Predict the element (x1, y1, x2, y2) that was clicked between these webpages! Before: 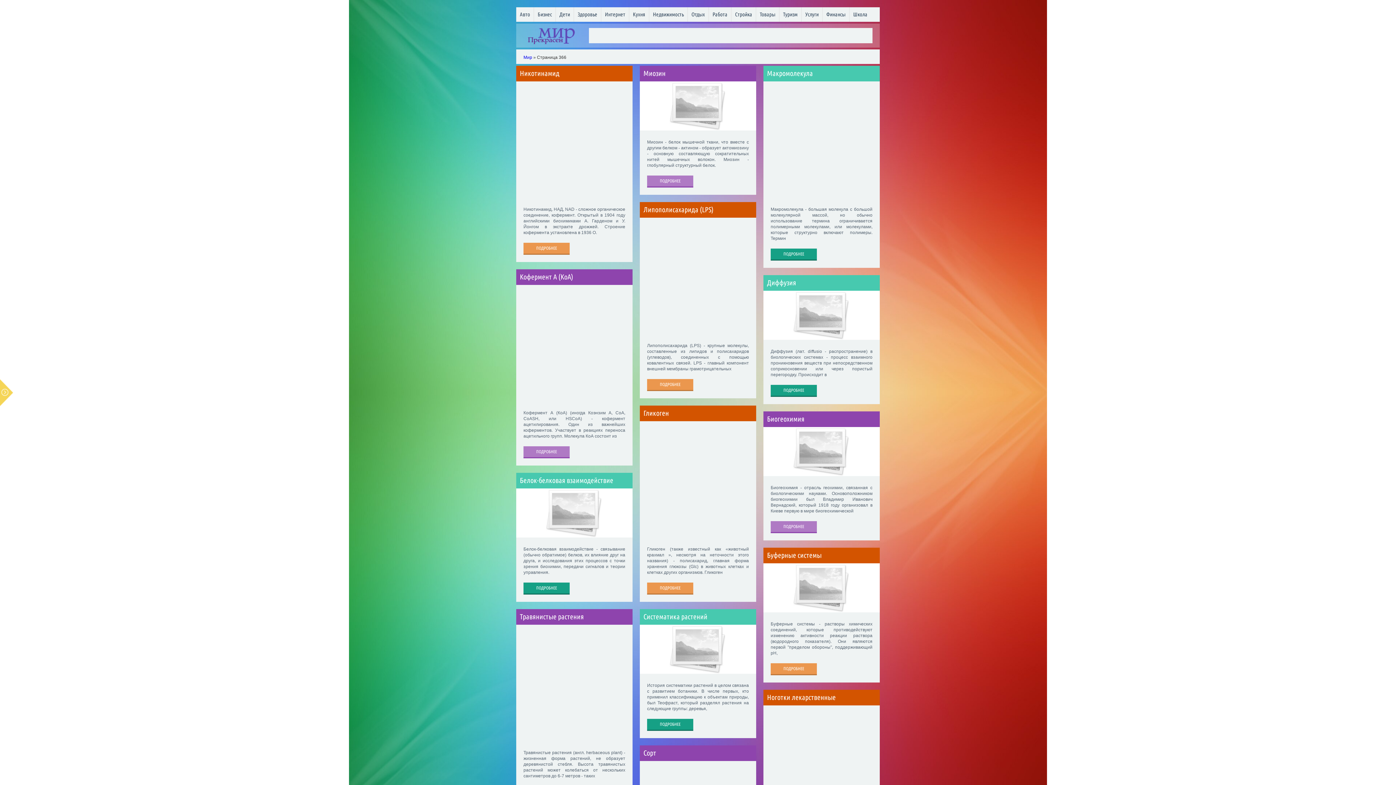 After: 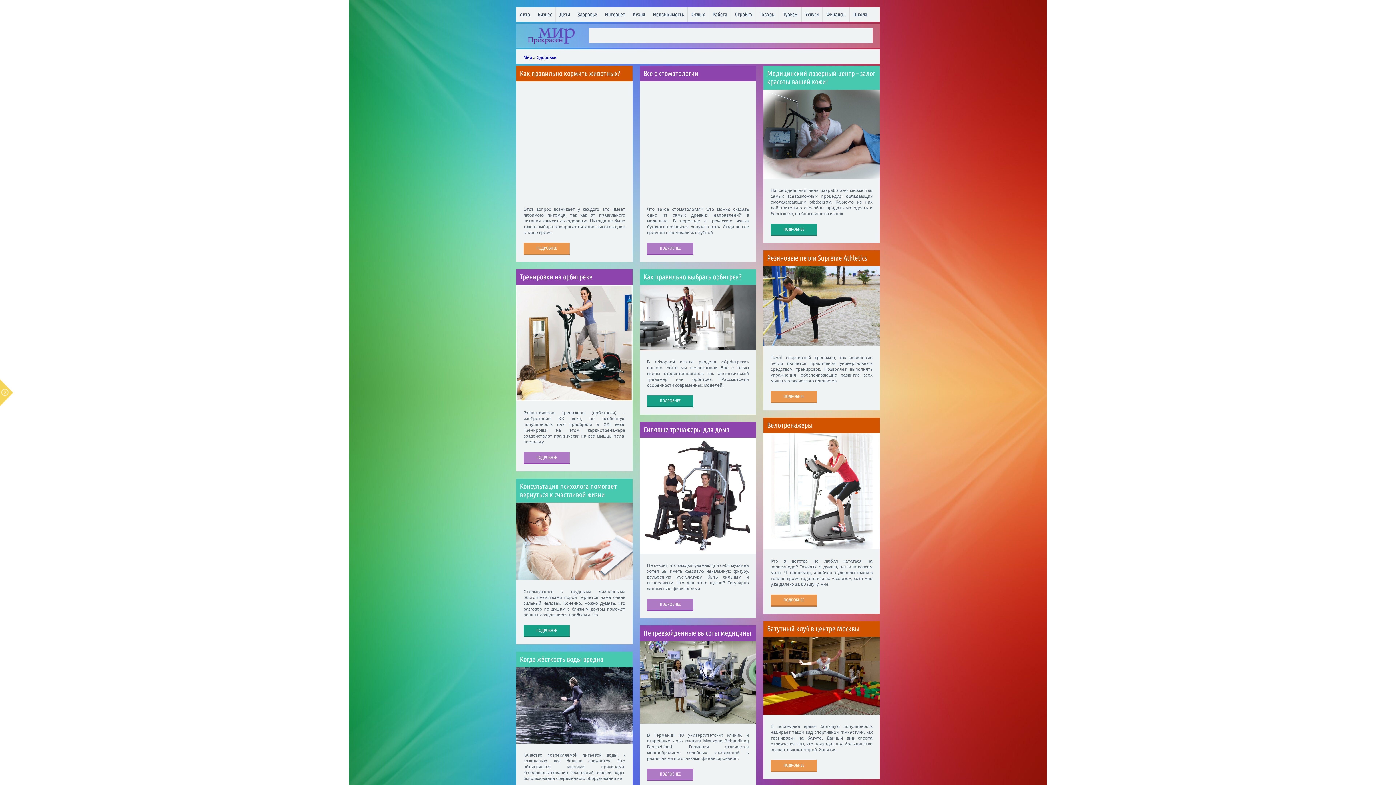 Action: label: Здоровье bbox: (574, 7, 601, 21)